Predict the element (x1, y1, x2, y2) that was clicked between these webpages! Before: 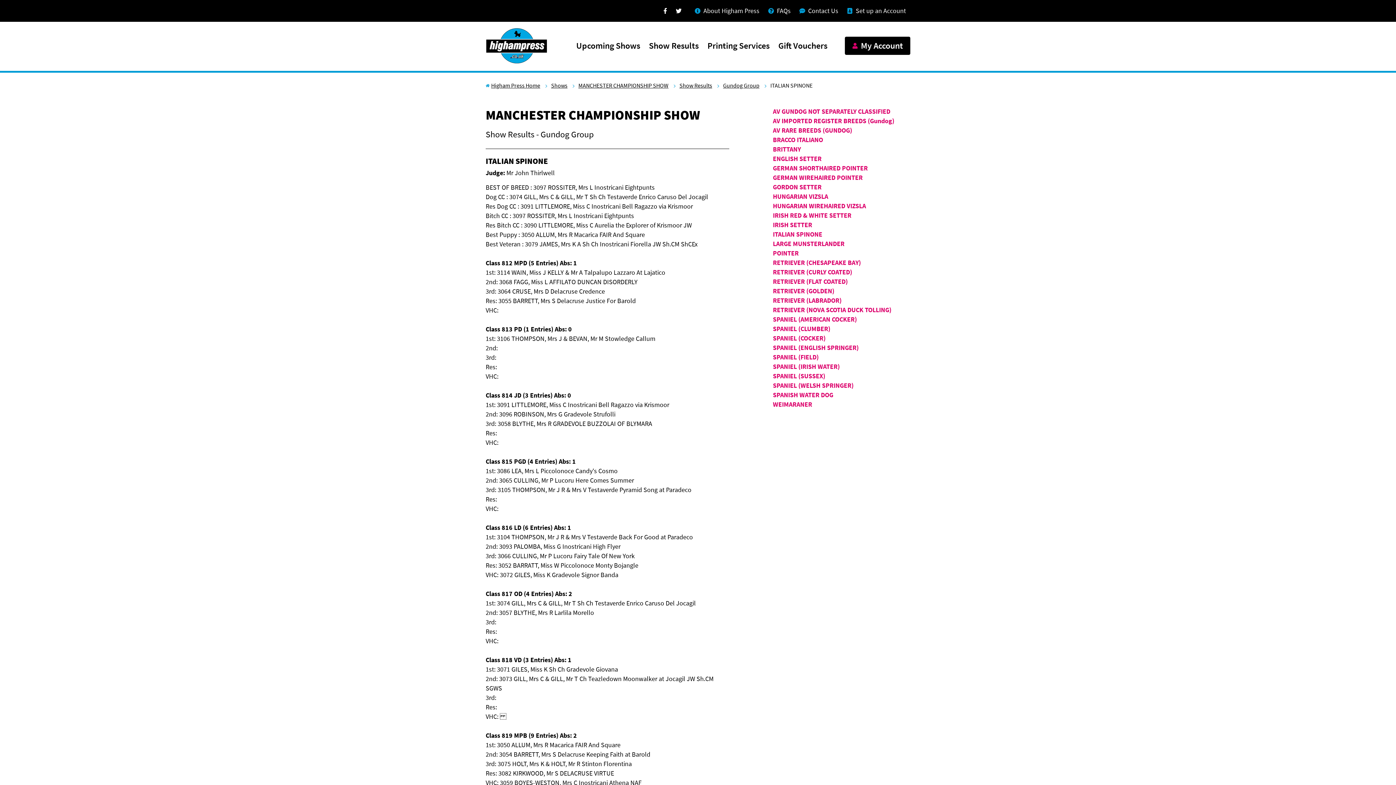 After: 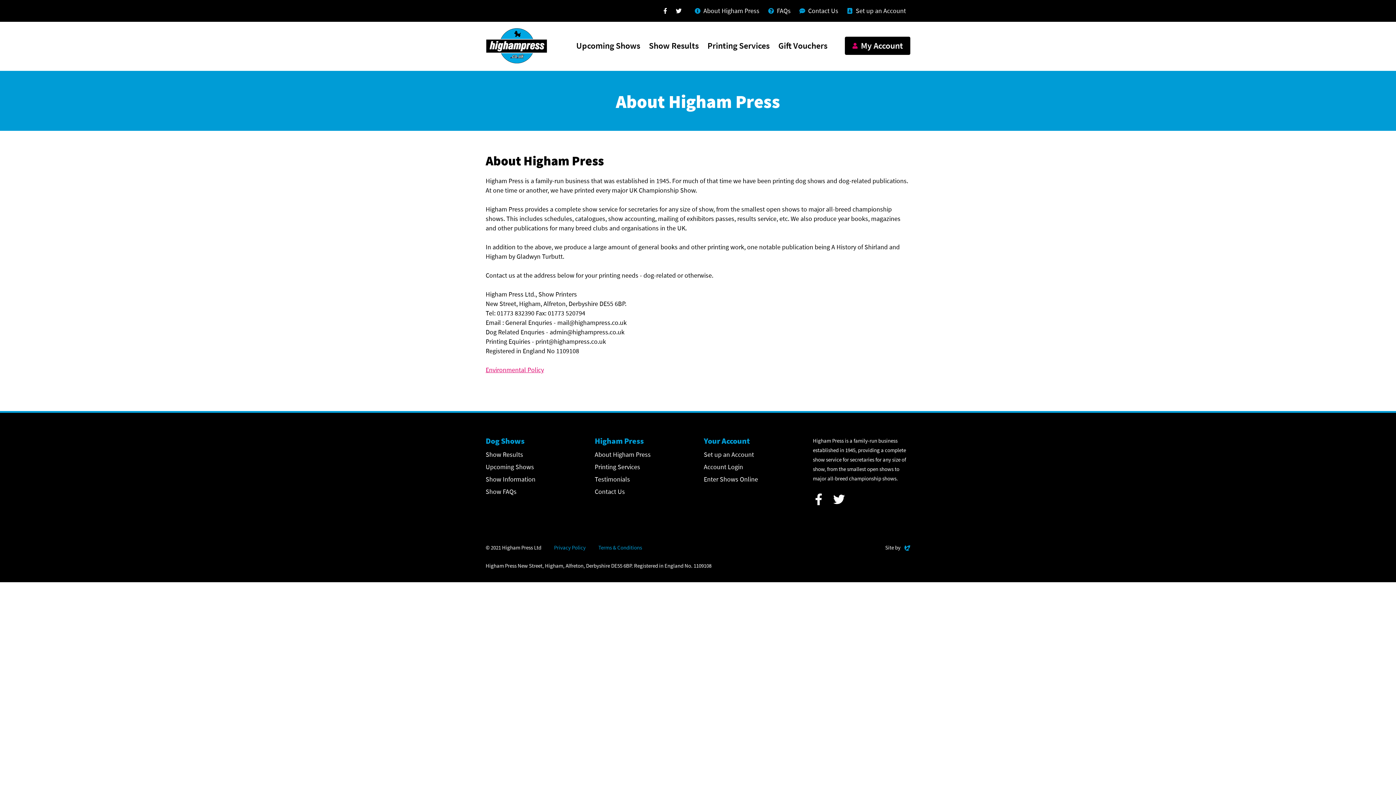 Action: bbox: (690, 0, 764, 21) label: About Higham Press